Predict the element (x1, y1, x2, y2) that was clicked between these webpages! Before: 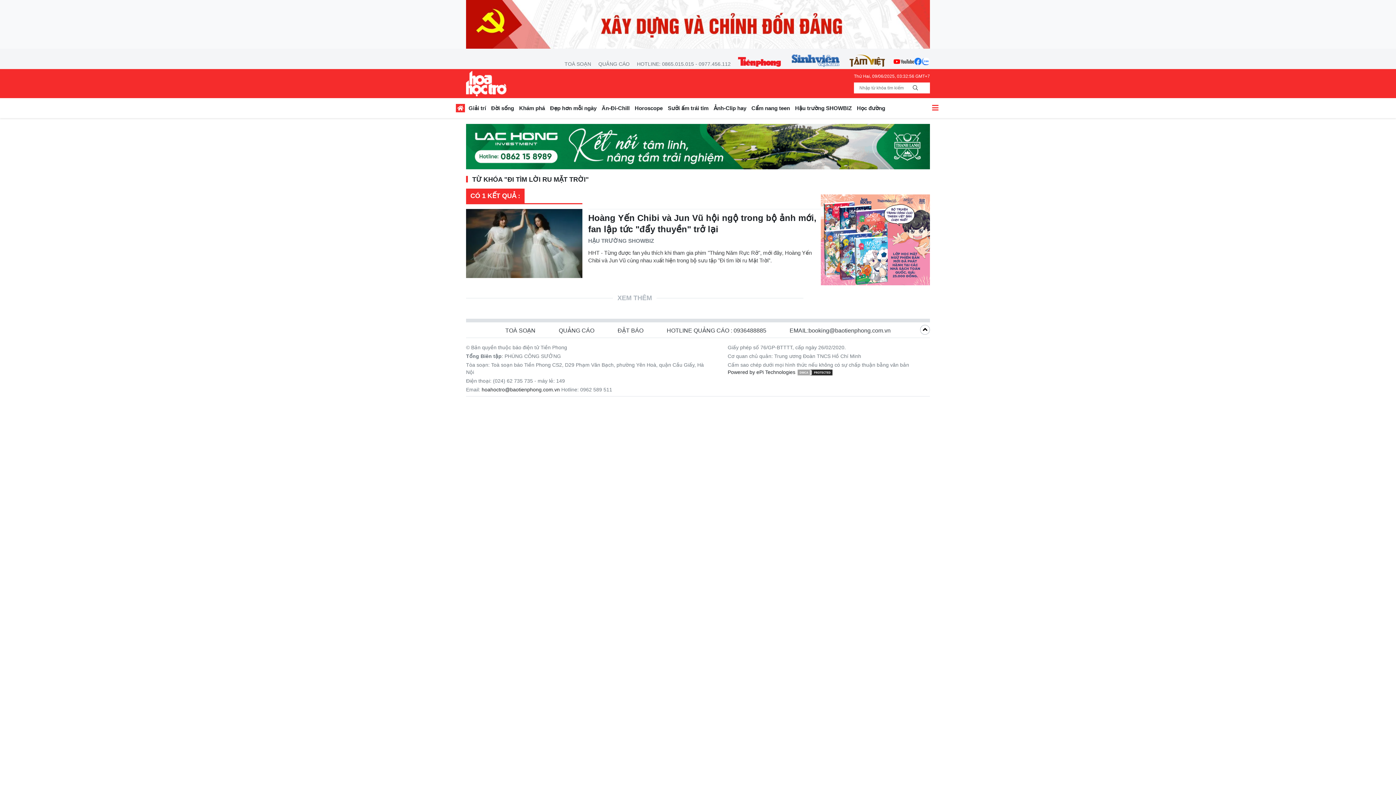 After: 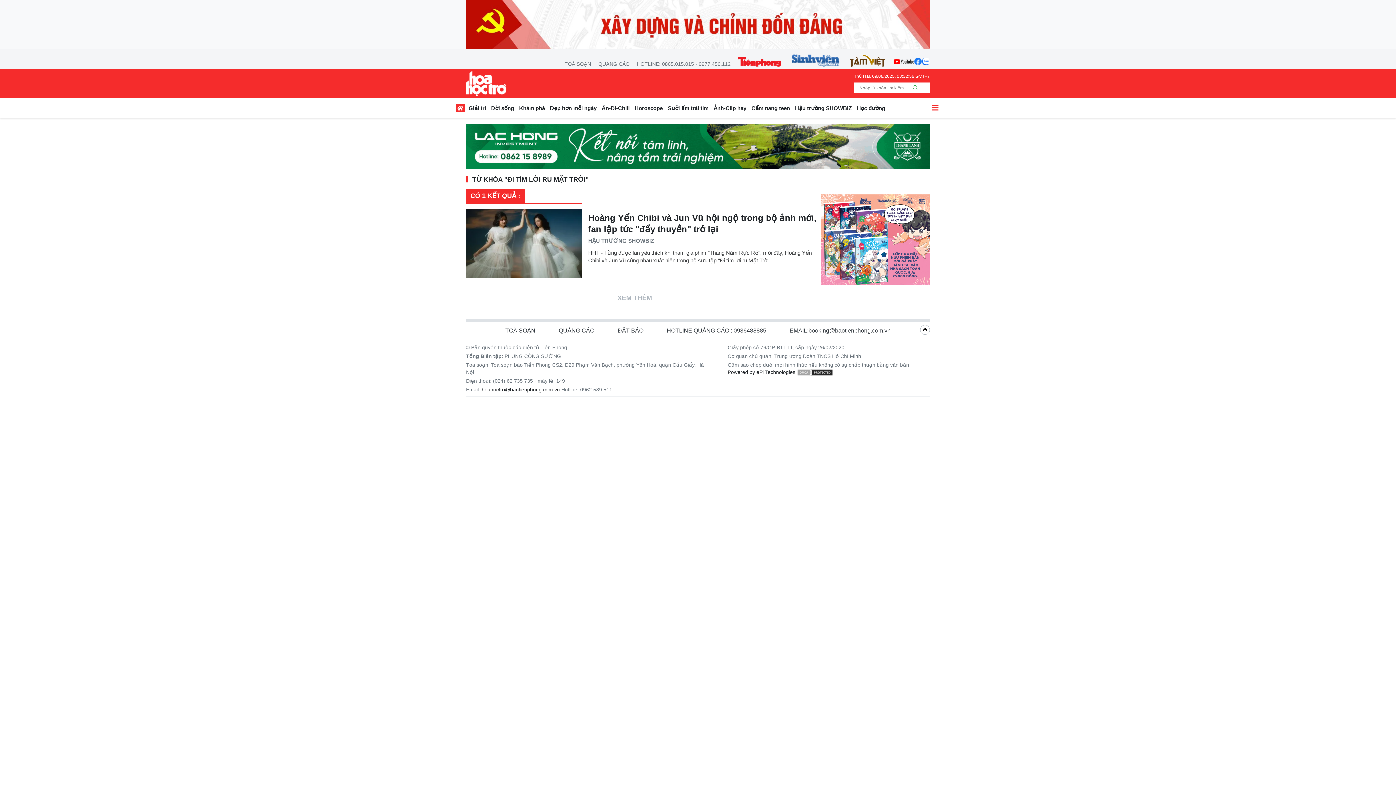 Action: bbox: (908, 82, 922, 93)